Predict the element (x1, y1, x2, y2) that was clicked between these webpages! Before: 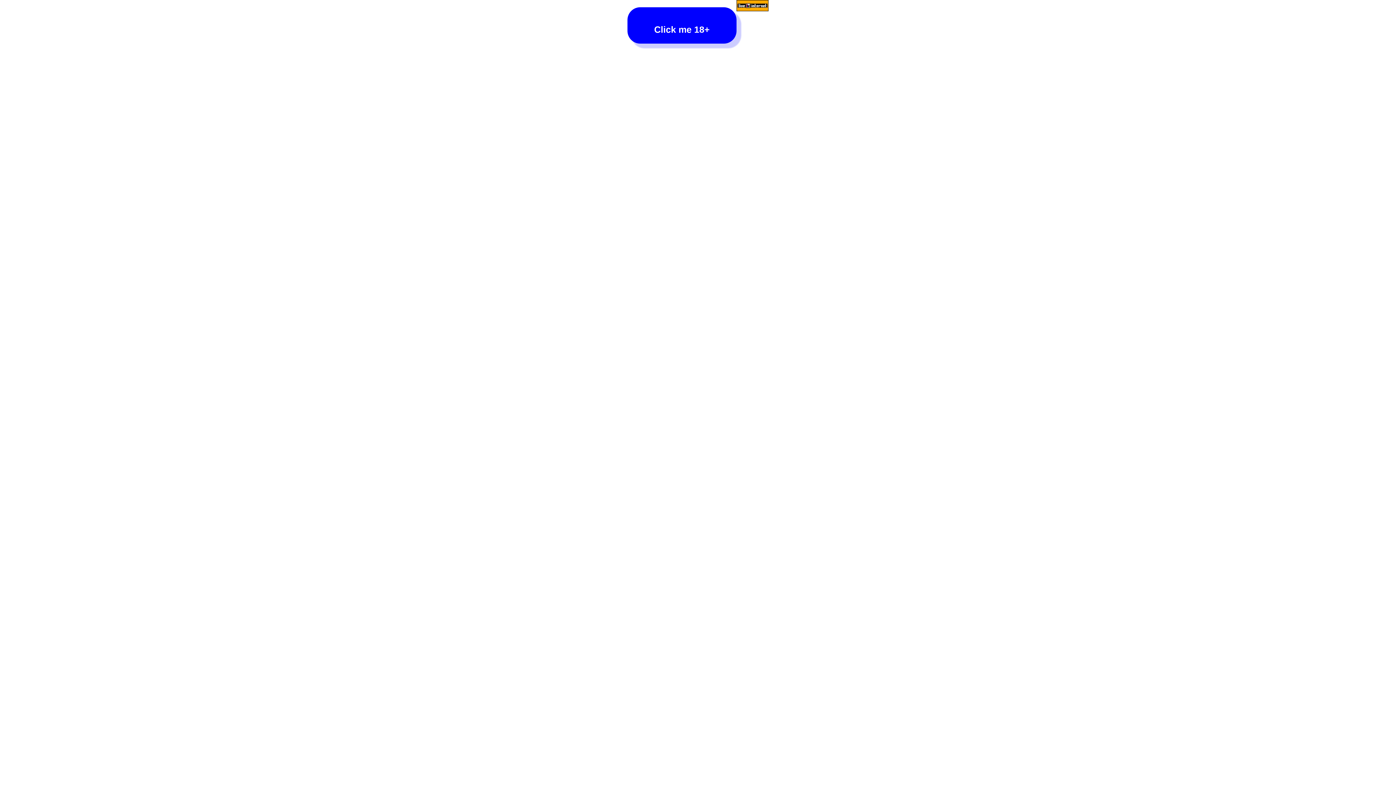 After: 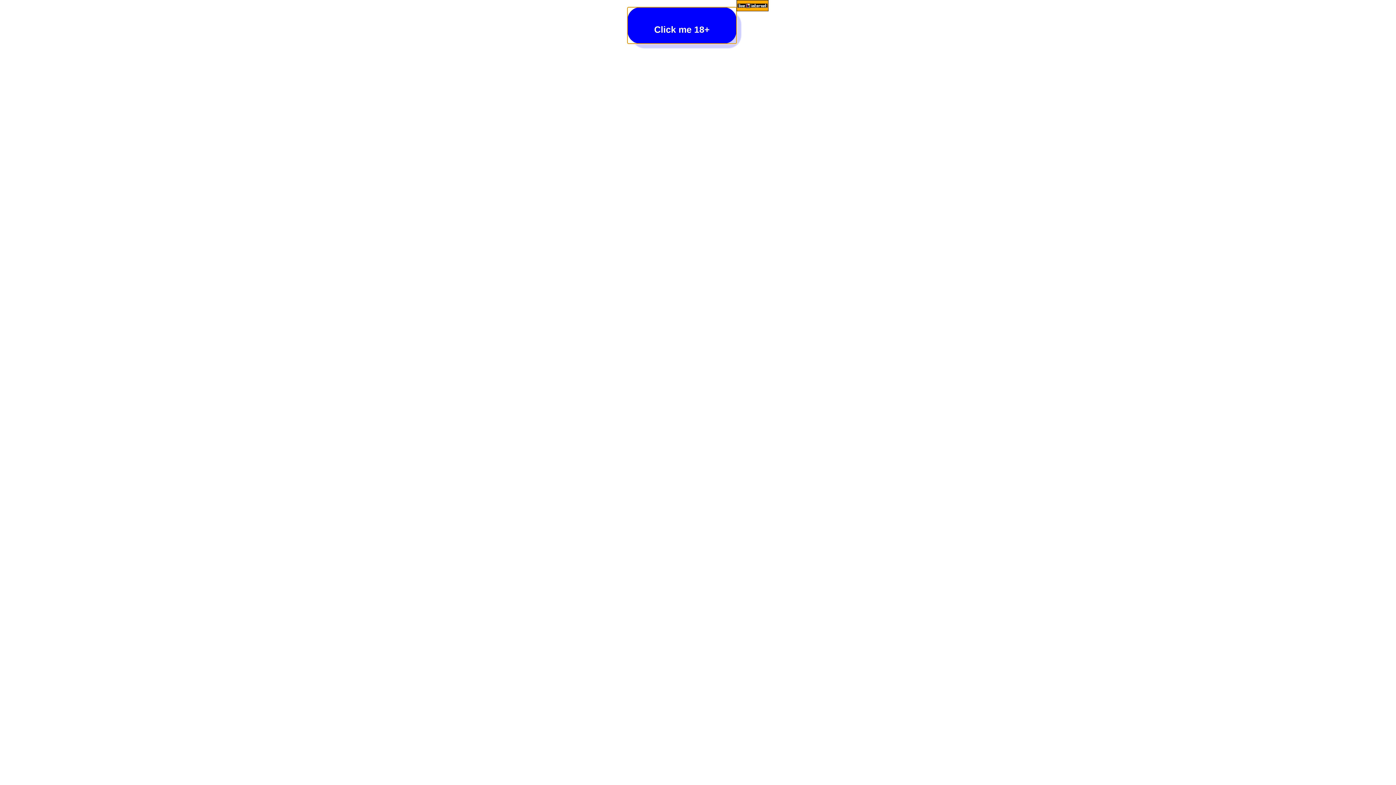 Action: bbox: (627, 7, 736, 43) label: Click me 18+